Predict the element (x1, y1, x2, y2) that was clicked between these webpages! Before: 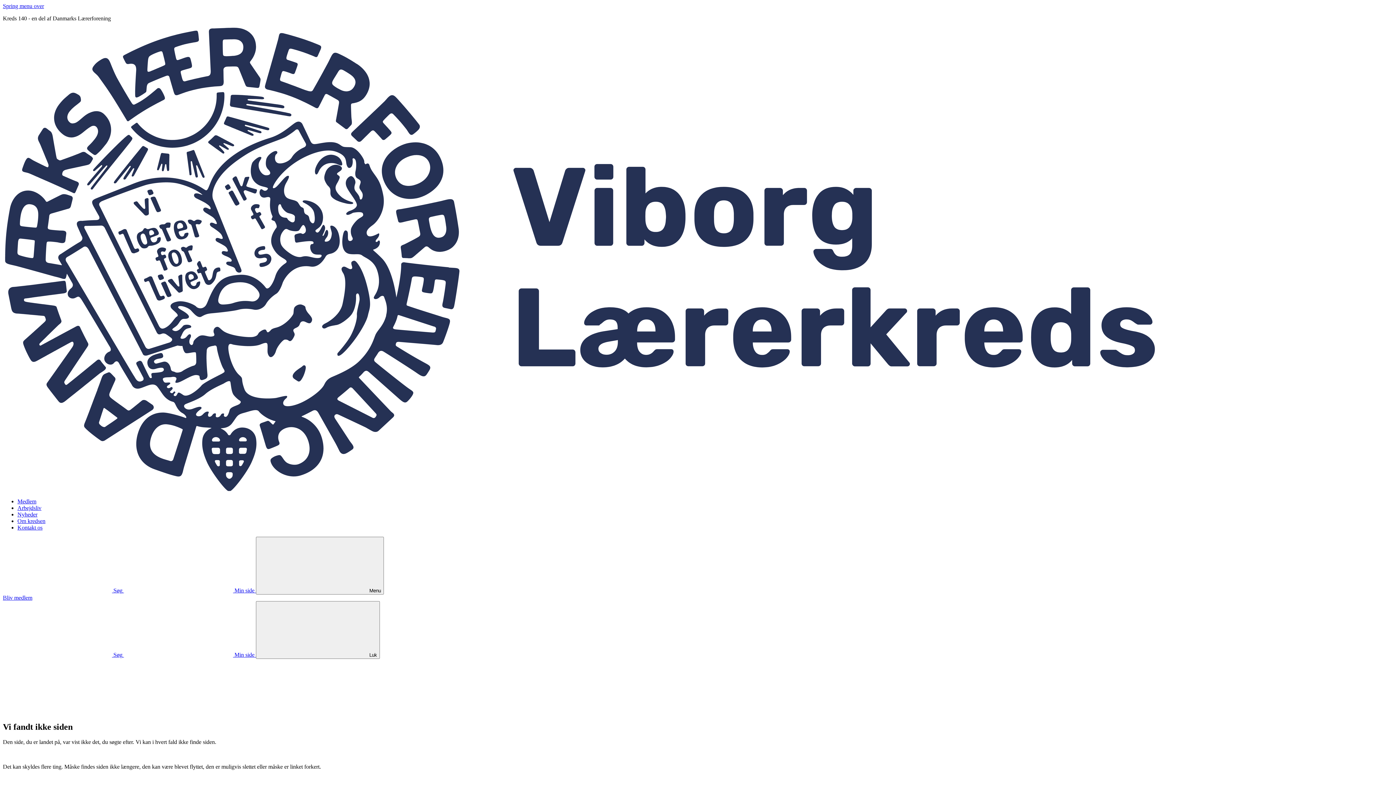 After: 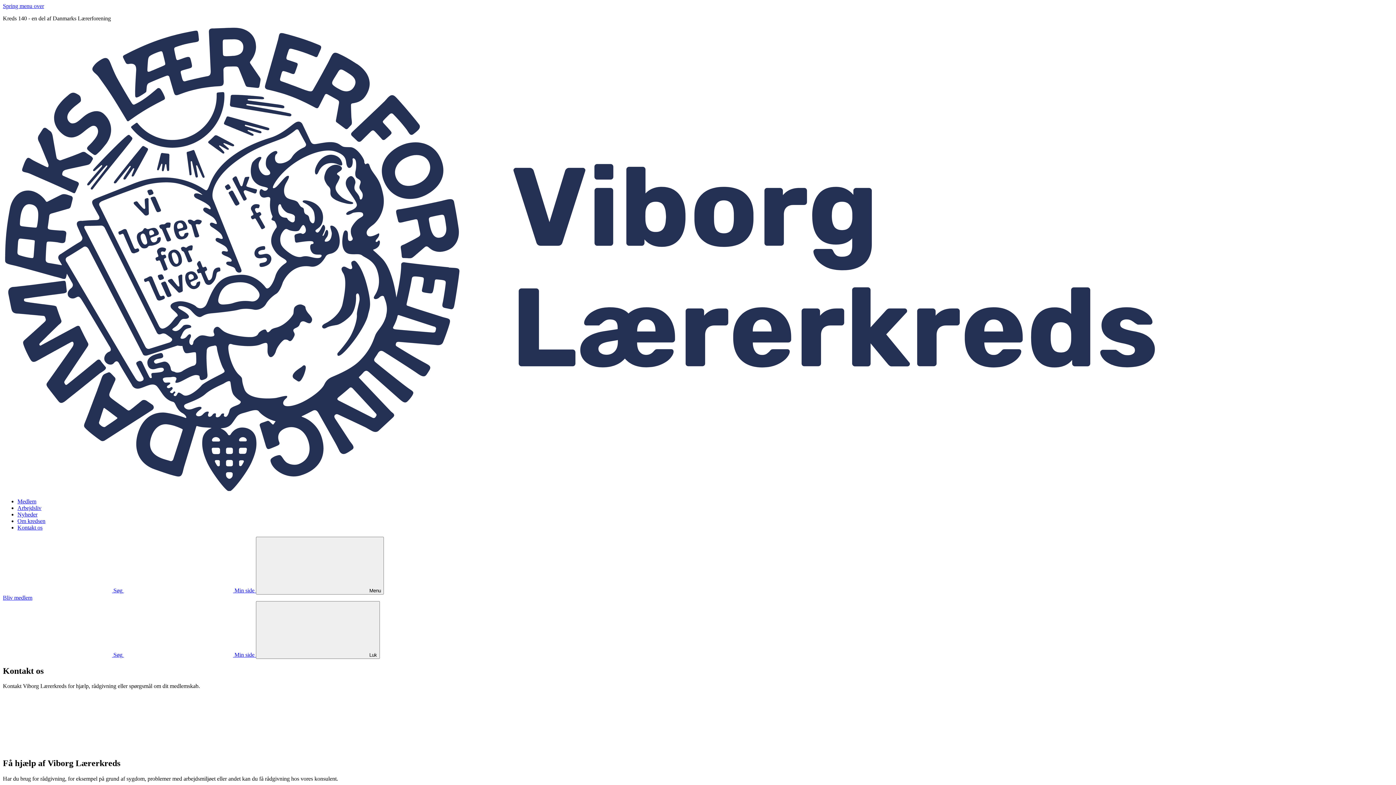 Action: bbox: (17, 524, 42, 530) label: Kontakt os